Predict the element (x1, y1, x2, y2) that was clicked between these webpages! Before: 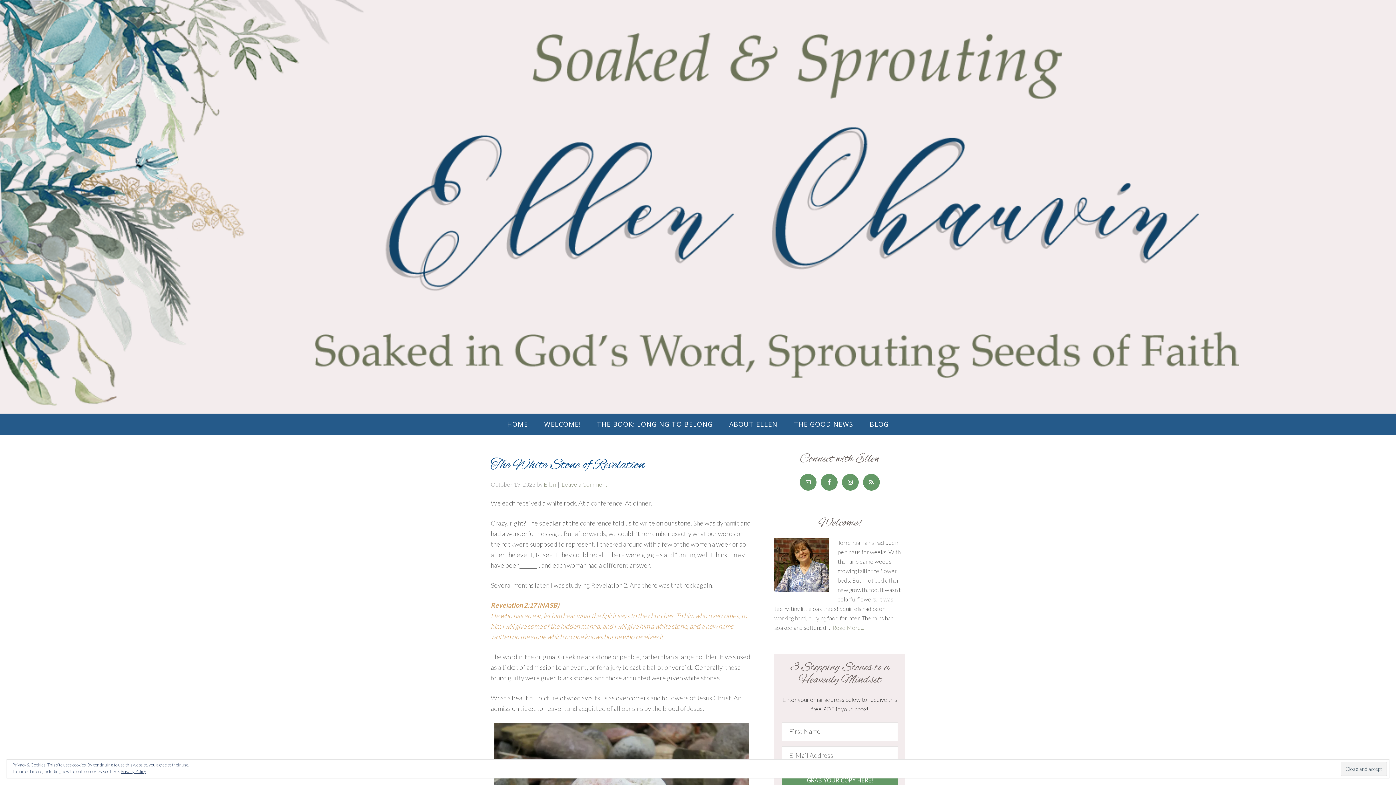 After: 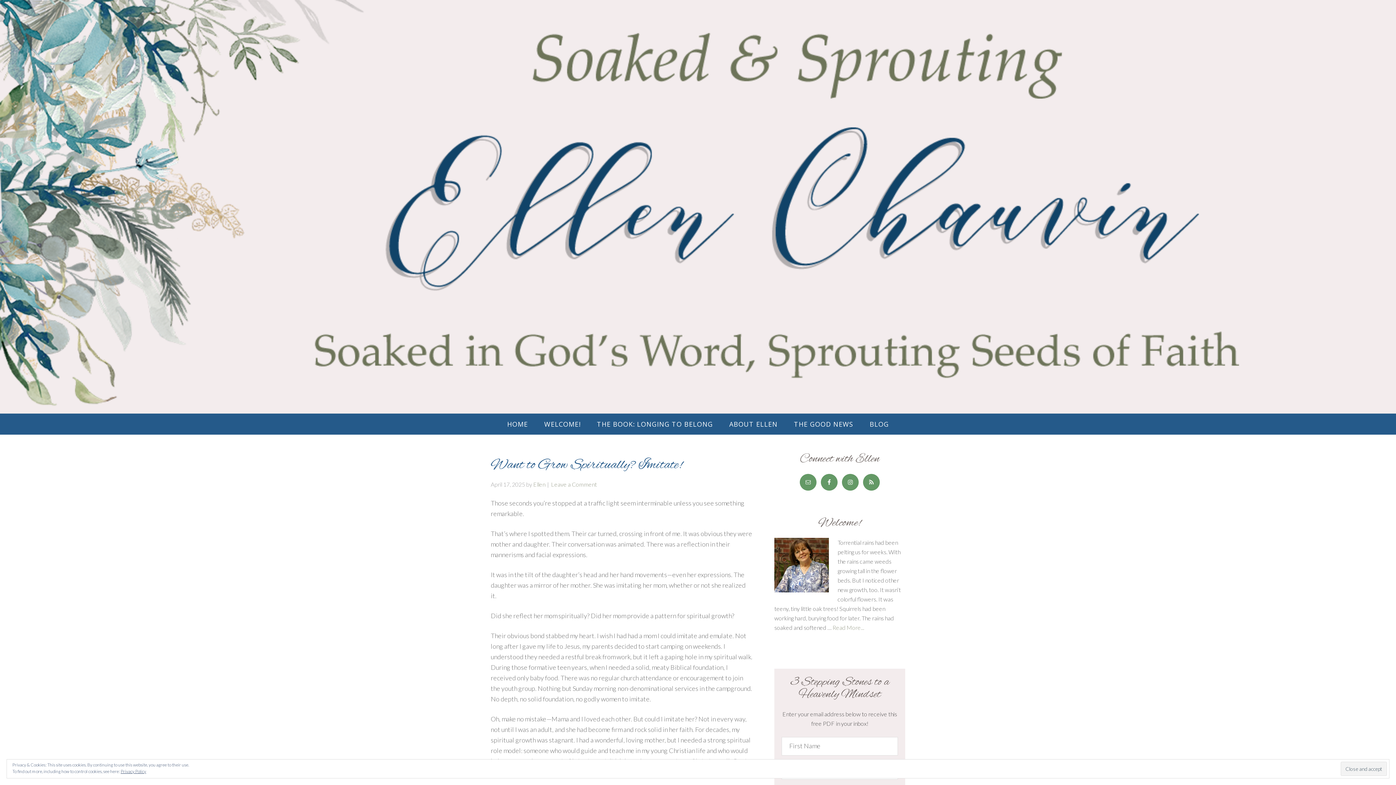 Action: label: BLOG bbox: (862, 413, 896, 434)